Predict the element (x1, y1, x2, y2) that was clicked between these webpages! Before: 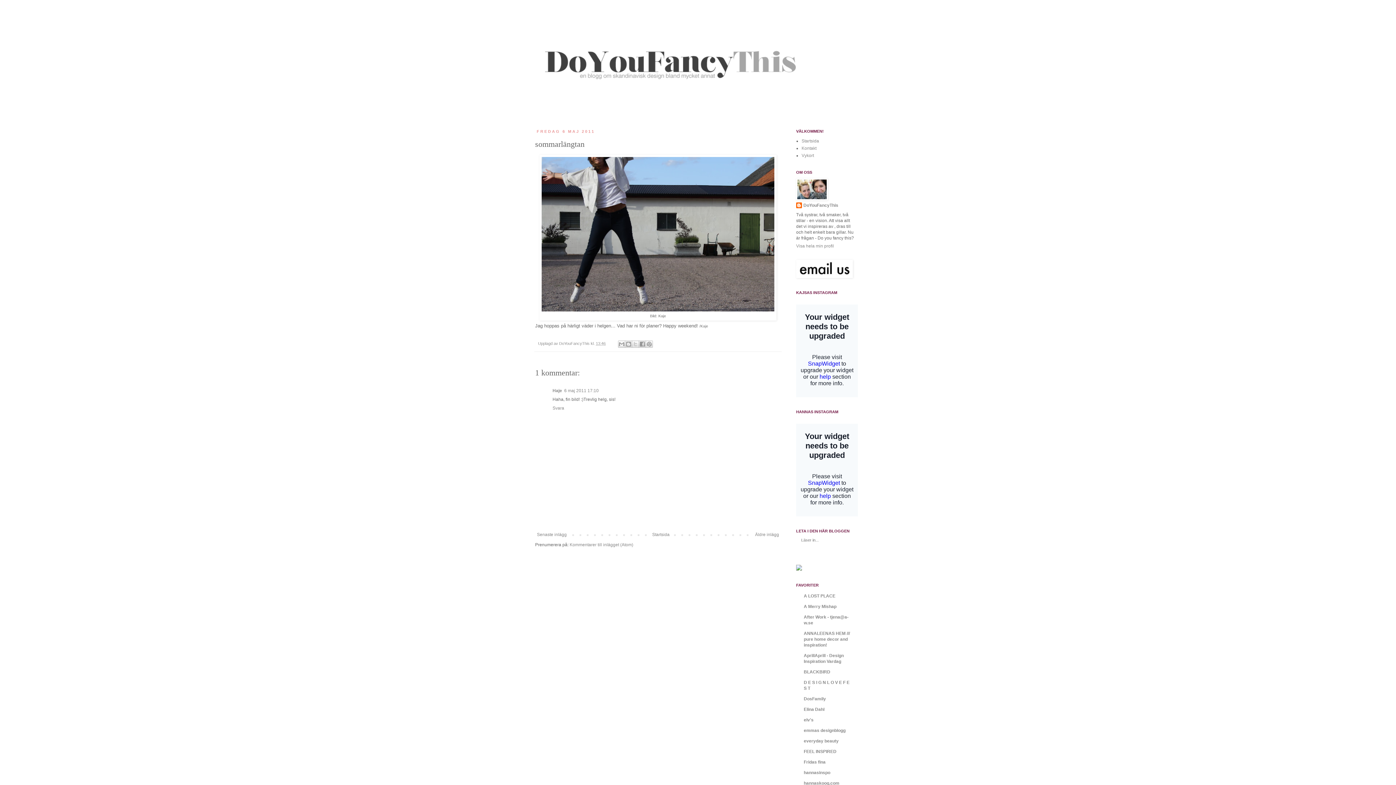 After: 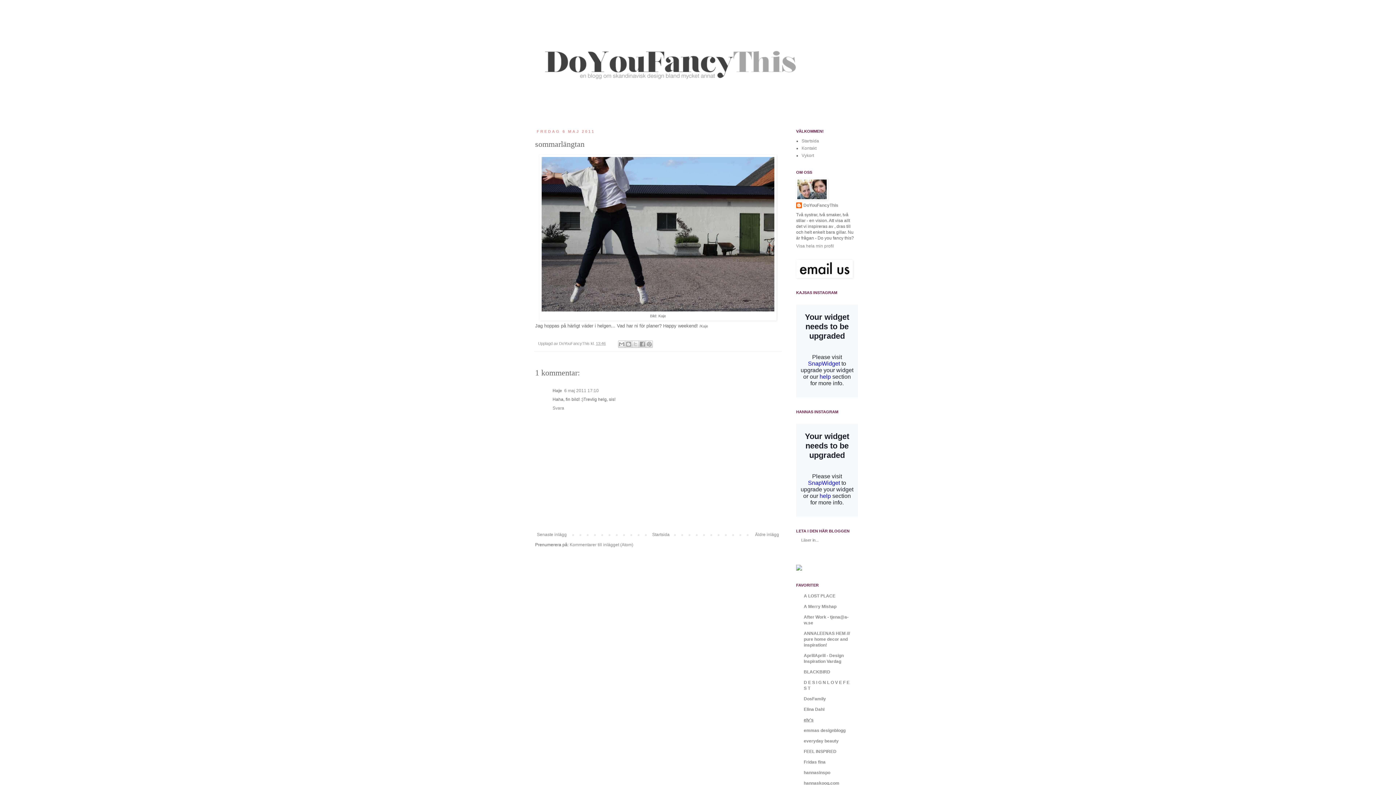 Action: bbox: (804, 717, 813, 722) label: elv's